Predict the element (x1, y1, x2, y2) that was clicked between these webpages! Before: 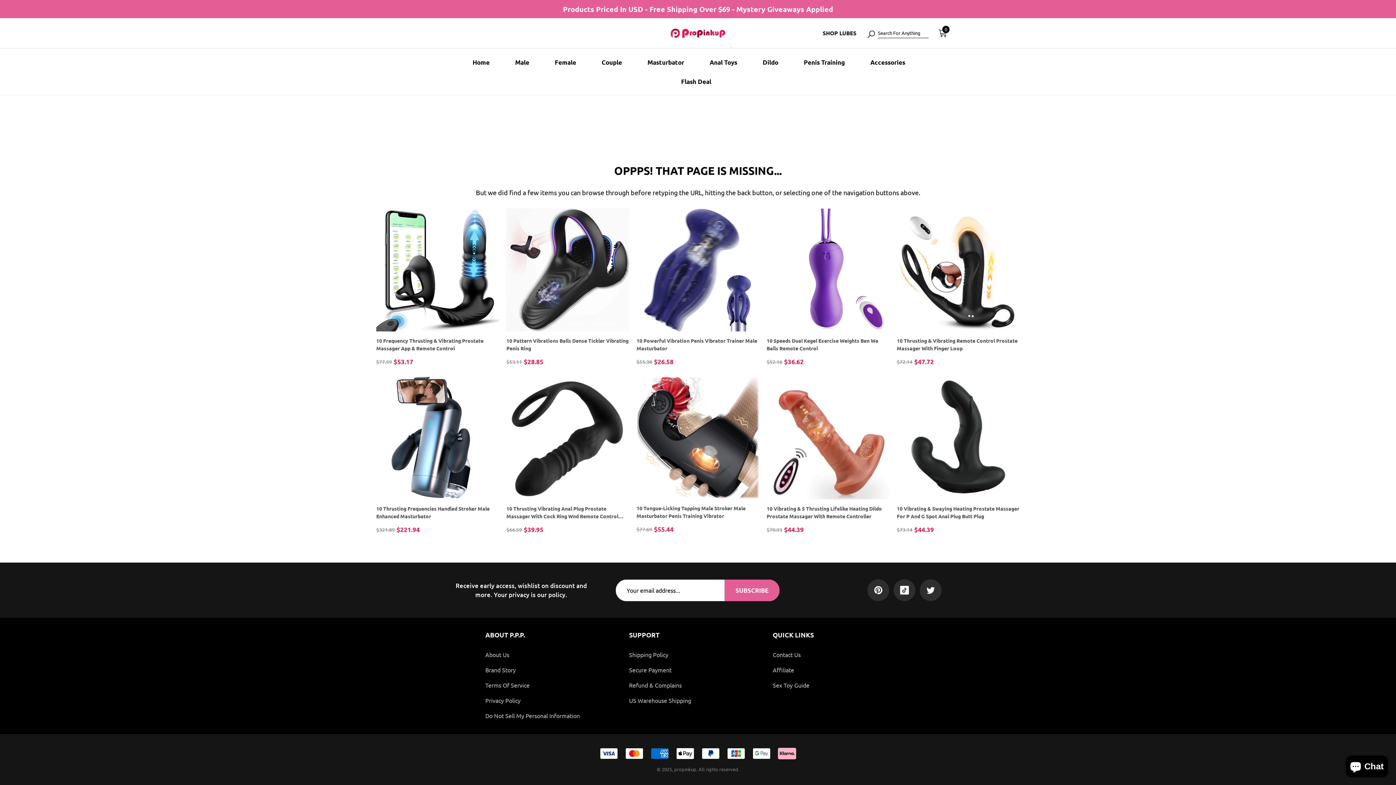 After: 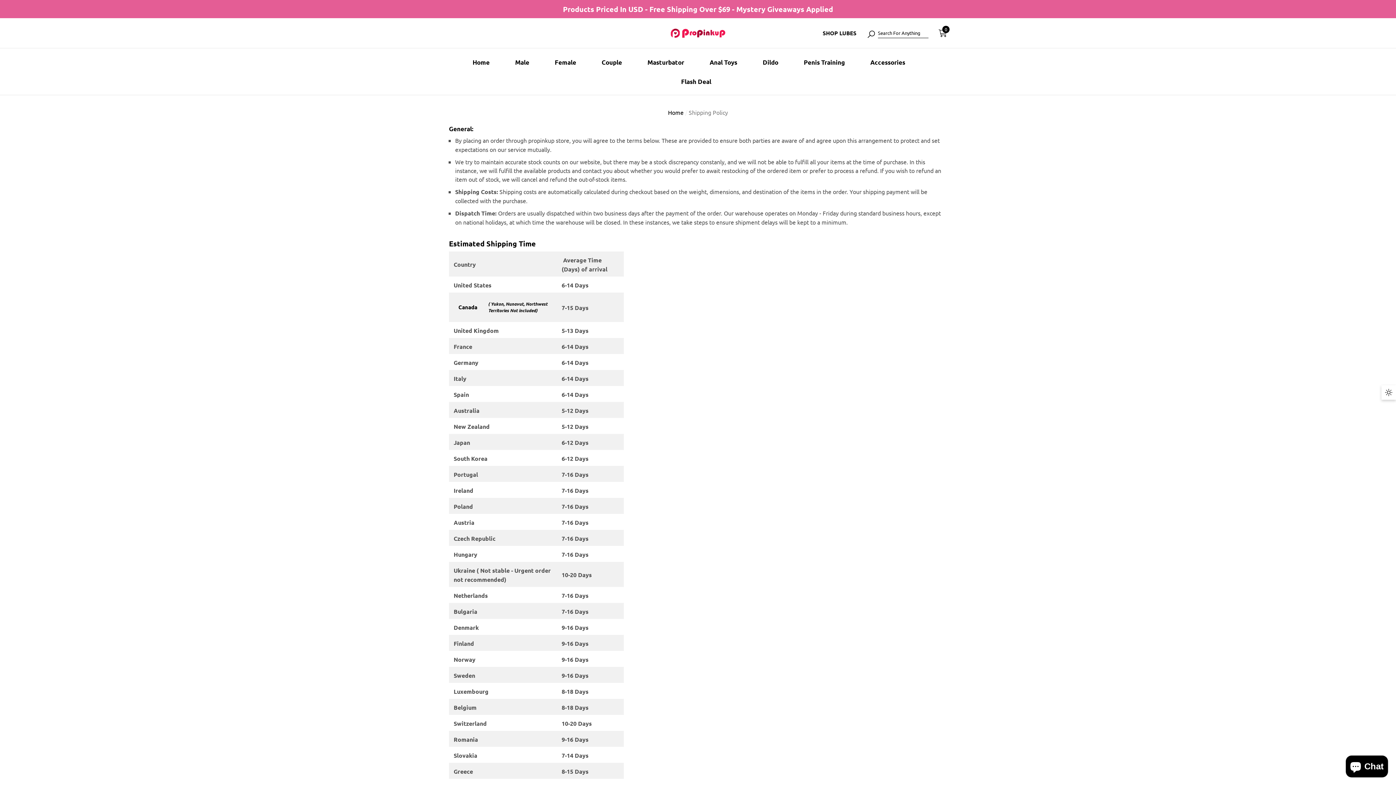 Action: label: Shipping Policy bbox: (629, 647, 668, 662)